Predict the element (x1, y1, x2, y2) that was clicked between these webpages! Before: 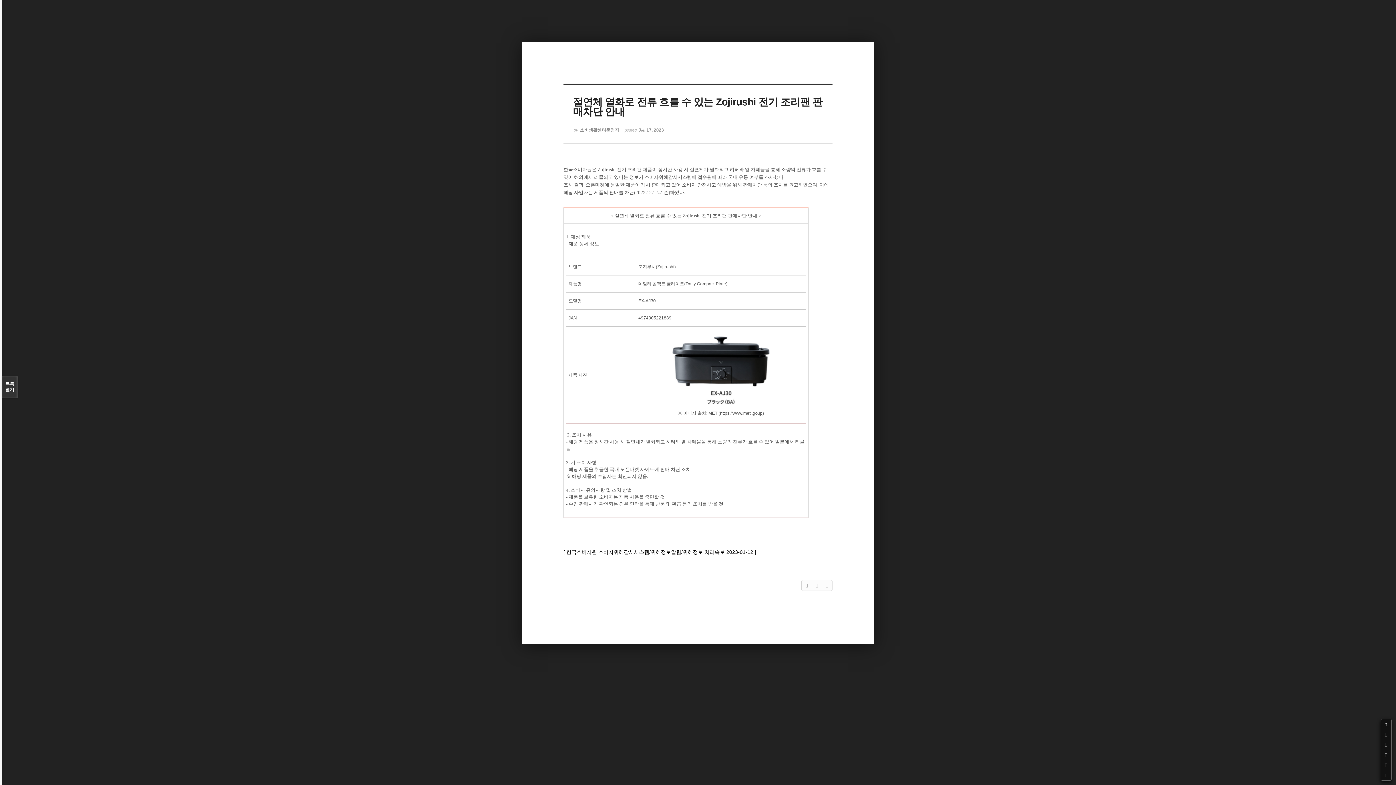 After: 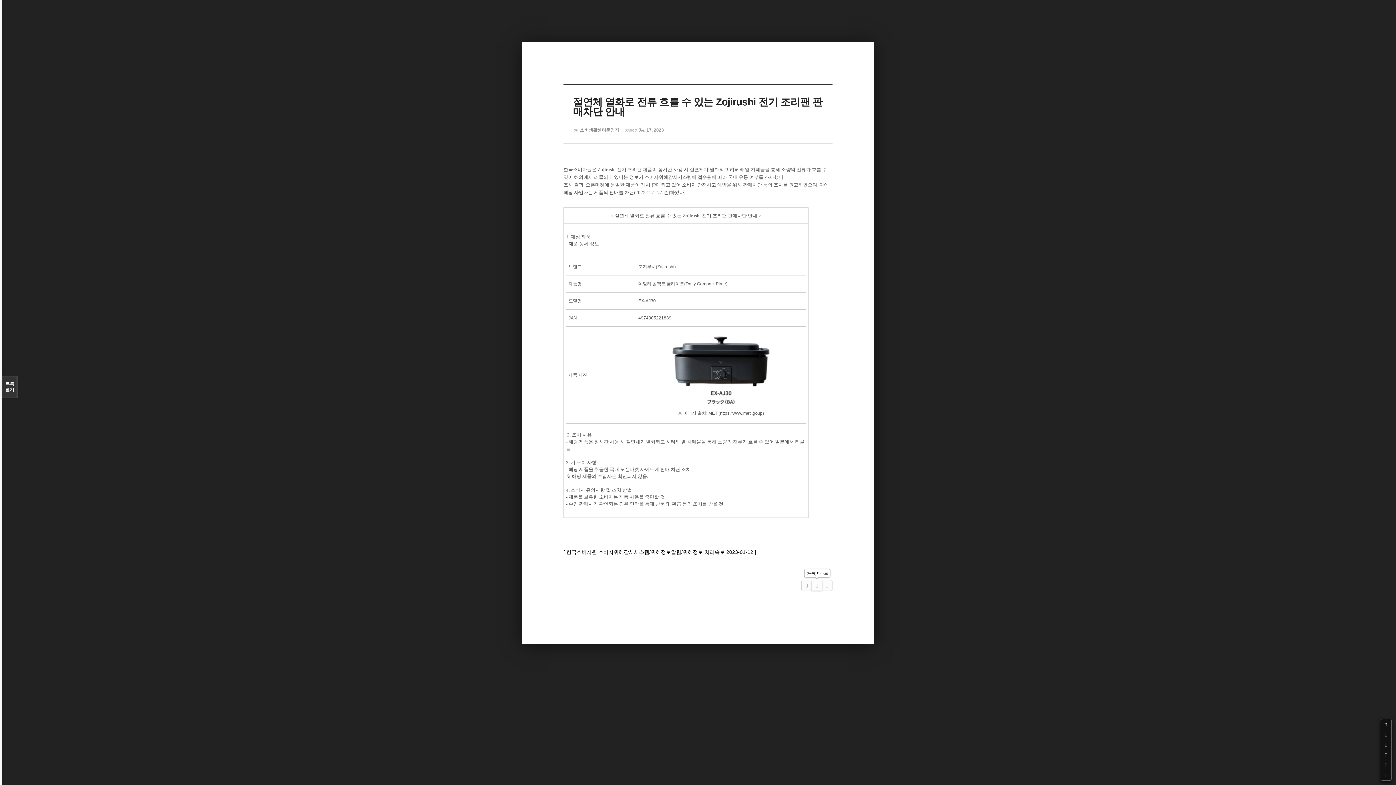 Action: bbox: (812, 580, 822, 590)